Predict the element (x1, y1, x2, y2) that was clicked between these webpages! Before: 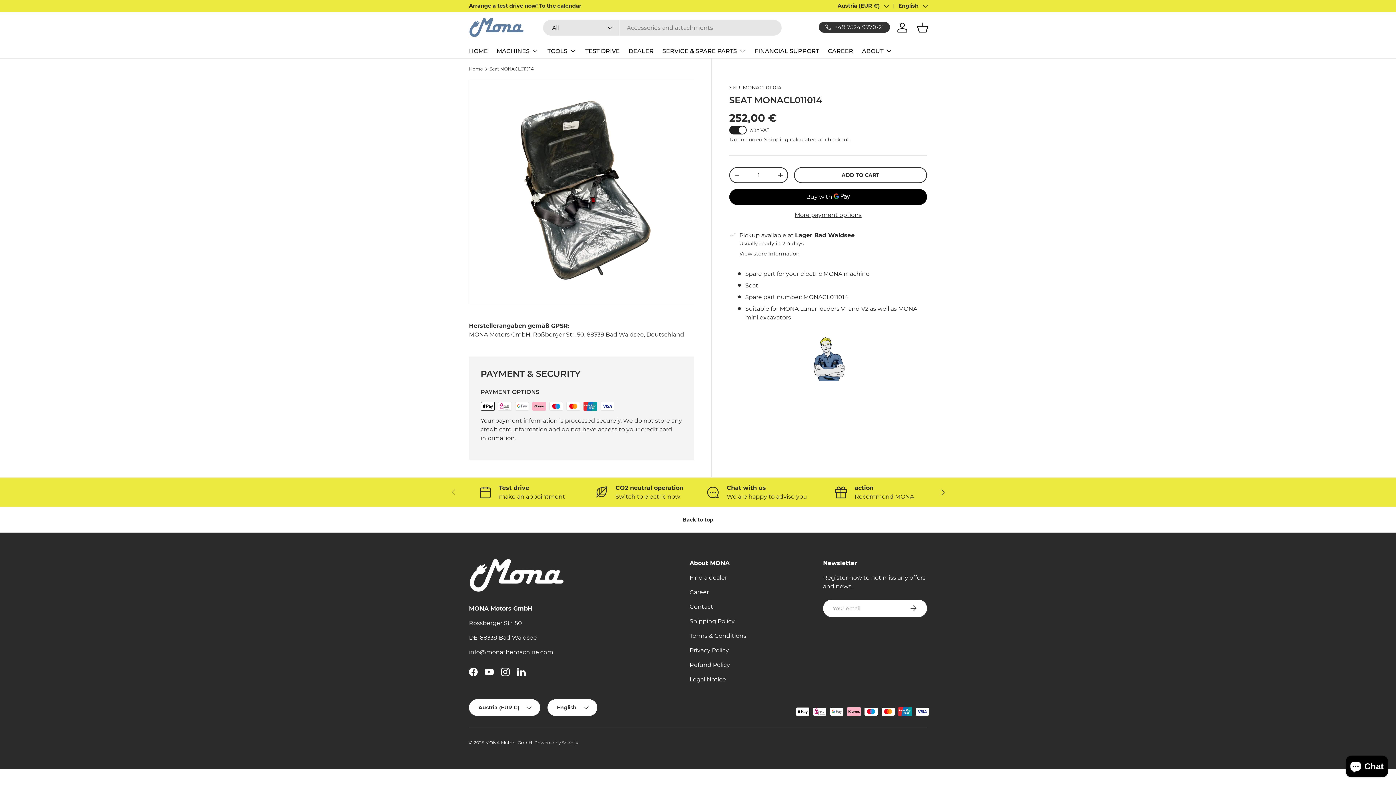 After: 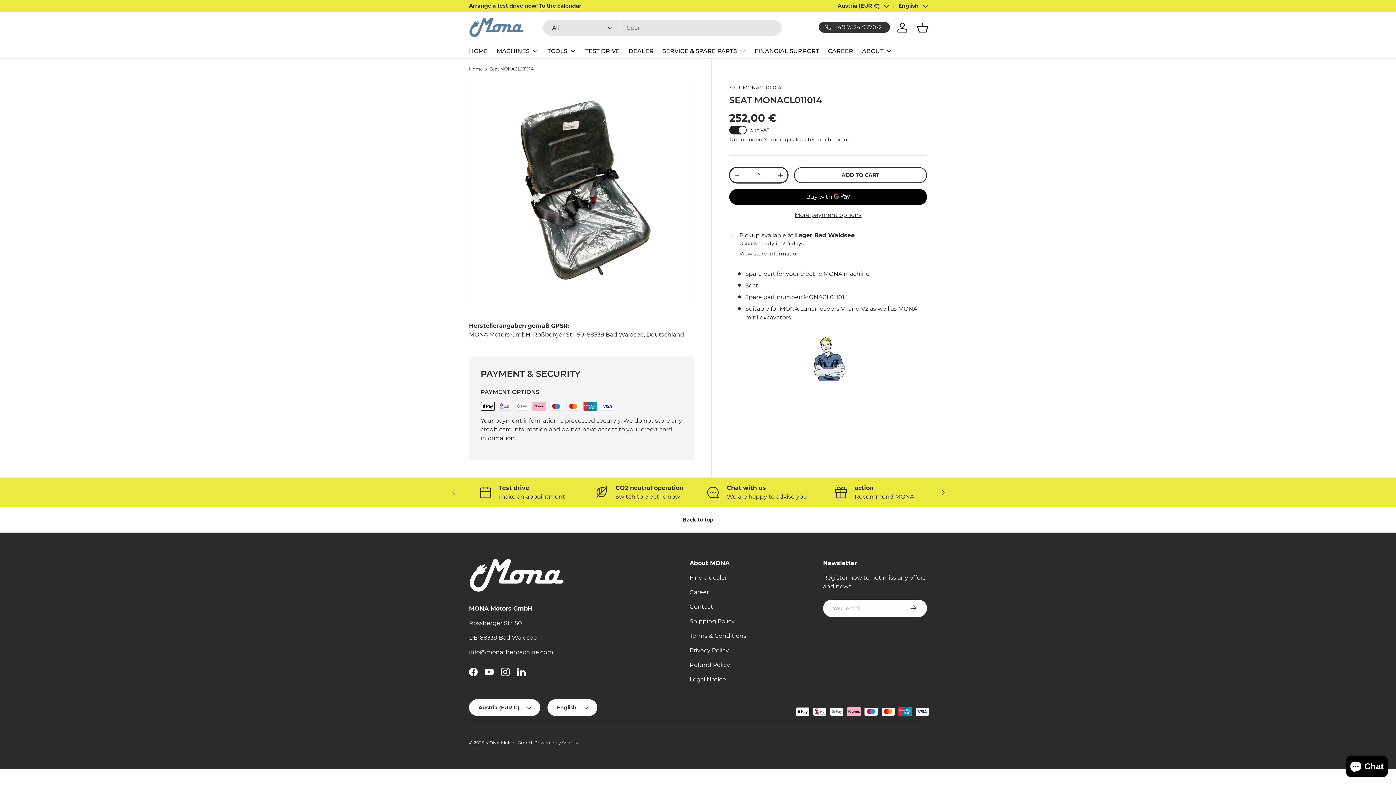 Action: label: + bbox: (773, 168, 787, 182)